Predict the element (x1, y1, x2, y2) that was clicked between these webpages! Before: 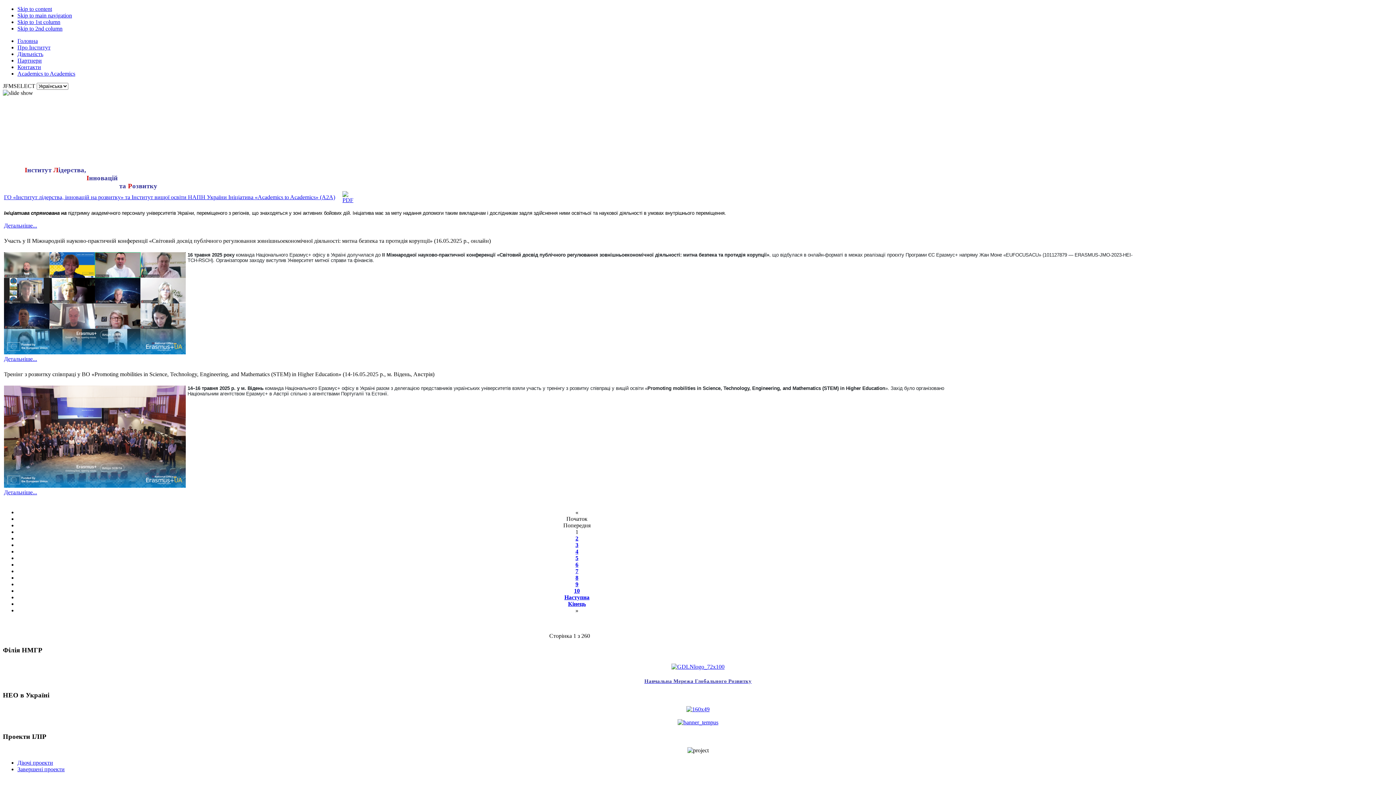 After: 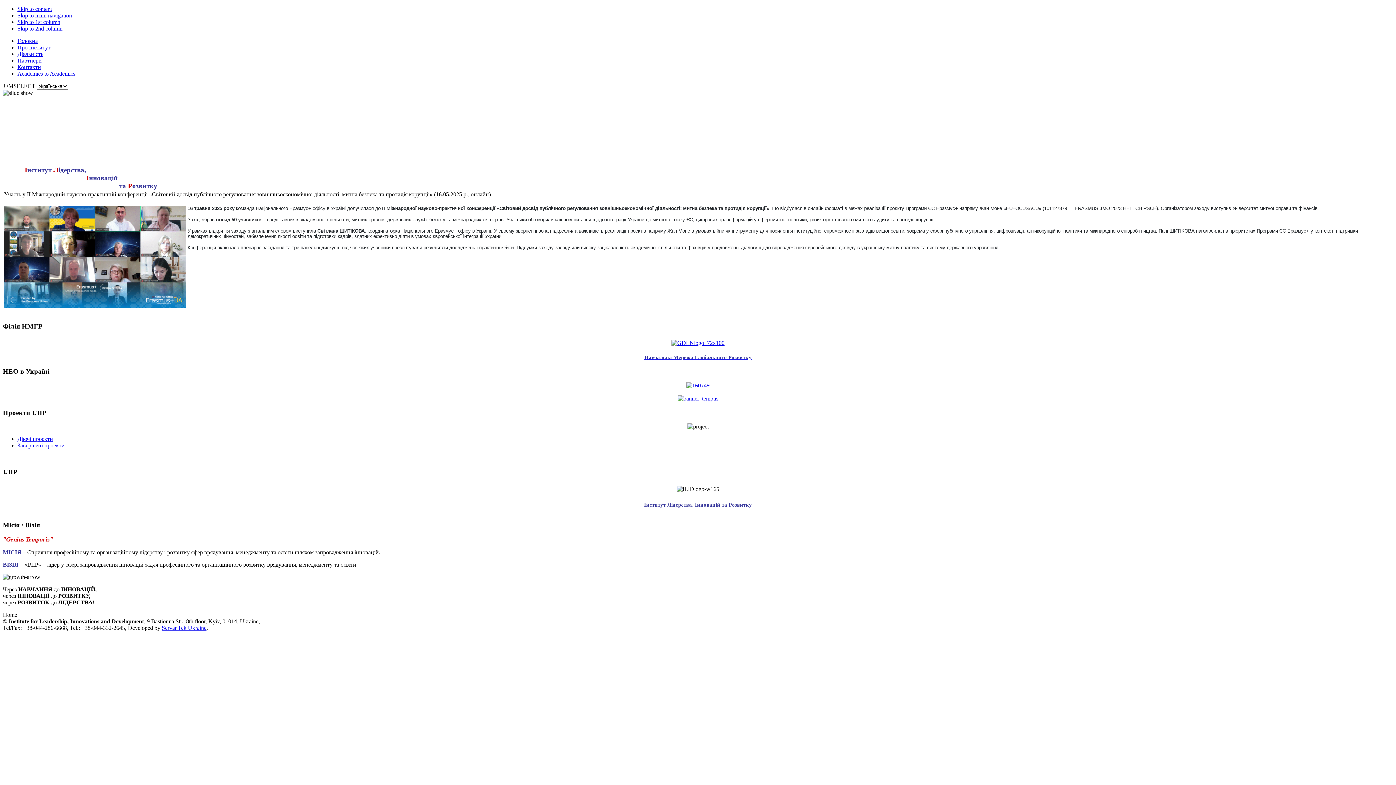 Action: label: Детальніше... bbox: (4, 356, 37, 362)